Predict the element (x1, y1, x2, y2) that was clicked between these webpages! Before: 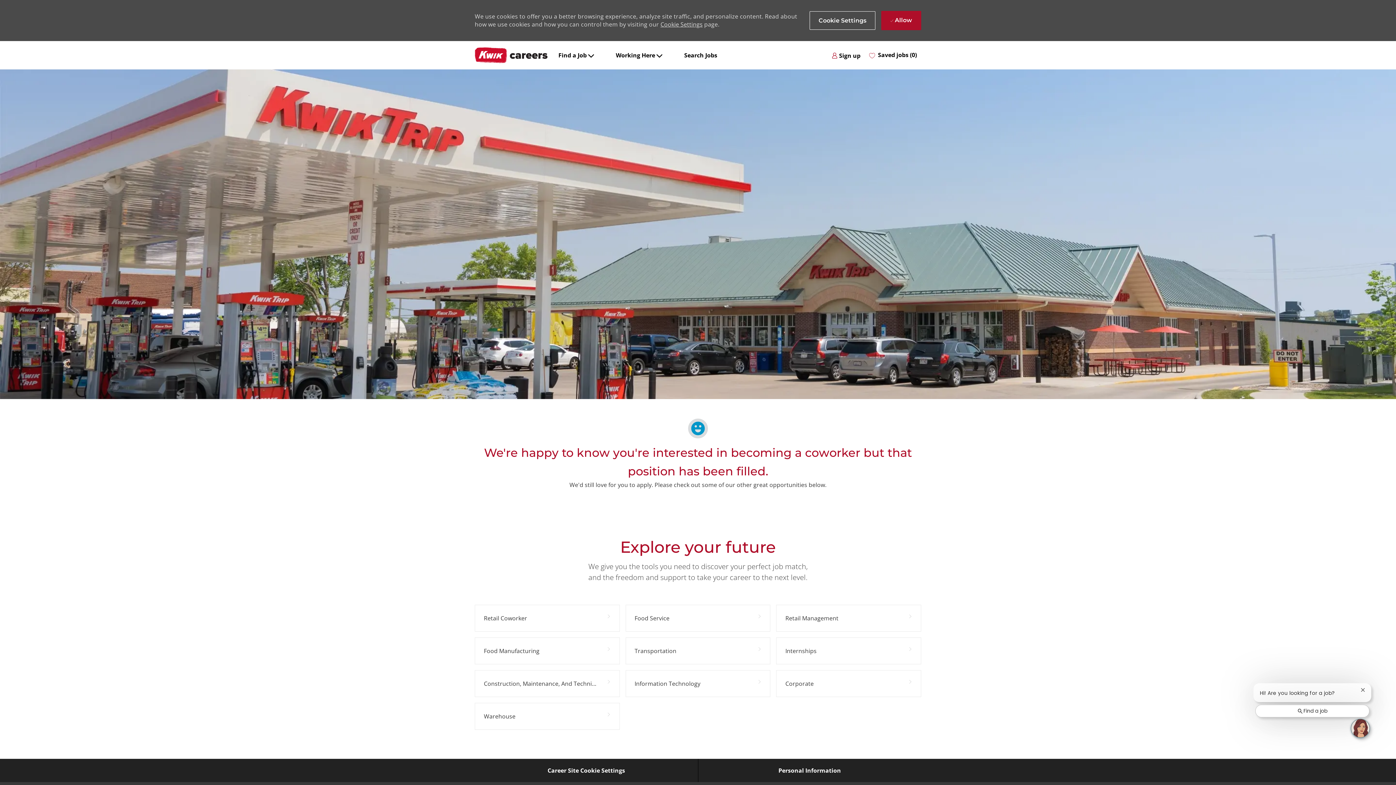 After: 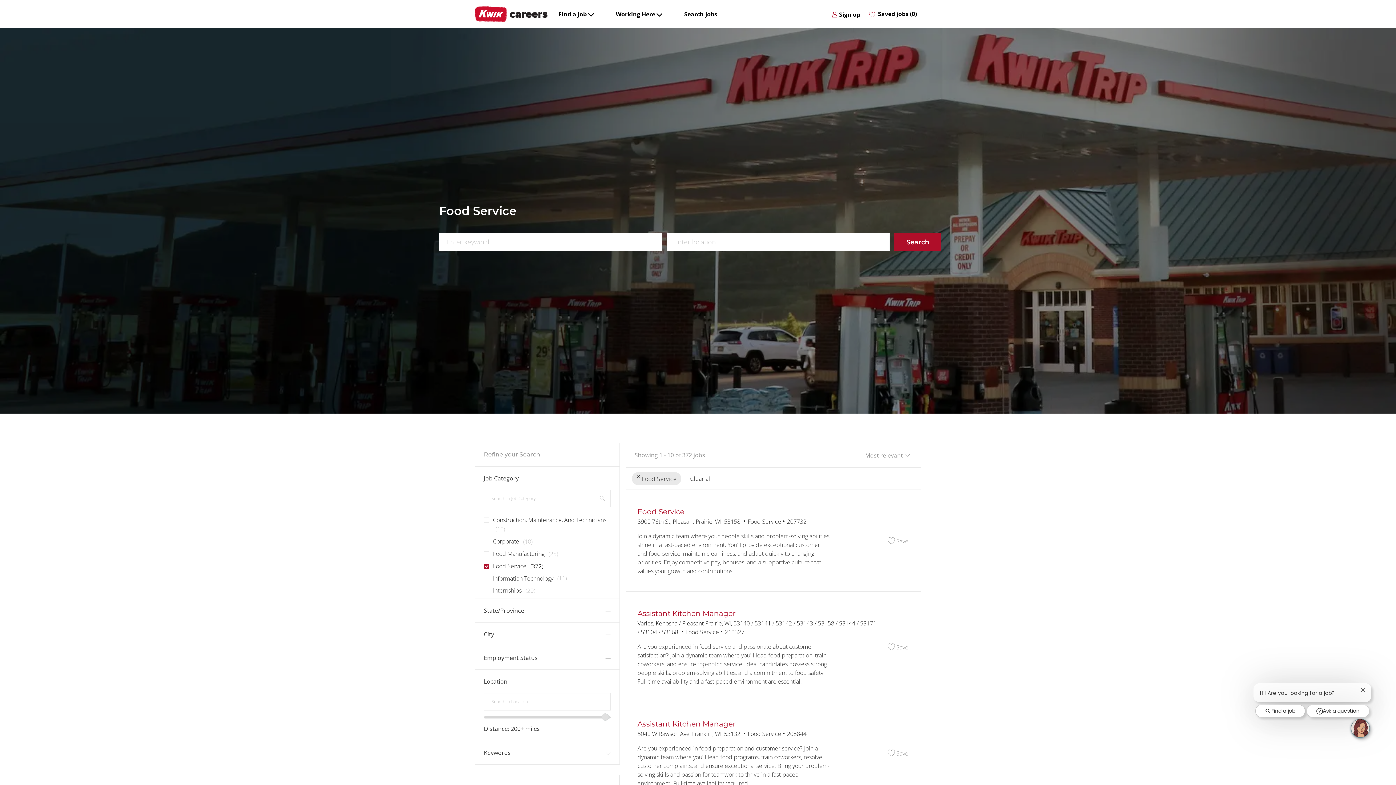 Action: label: Food Service 372 Jobs bbox: (625, 605, 770, 632)